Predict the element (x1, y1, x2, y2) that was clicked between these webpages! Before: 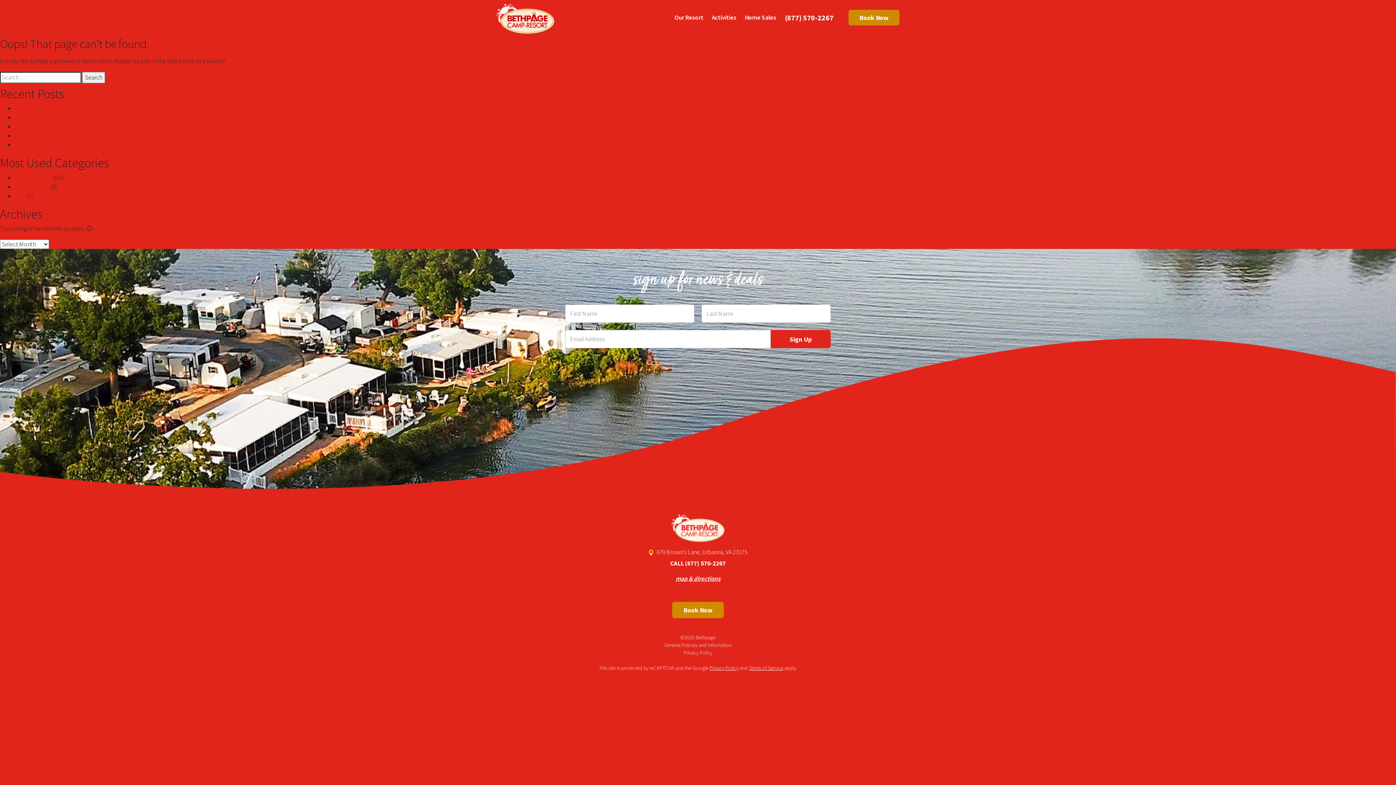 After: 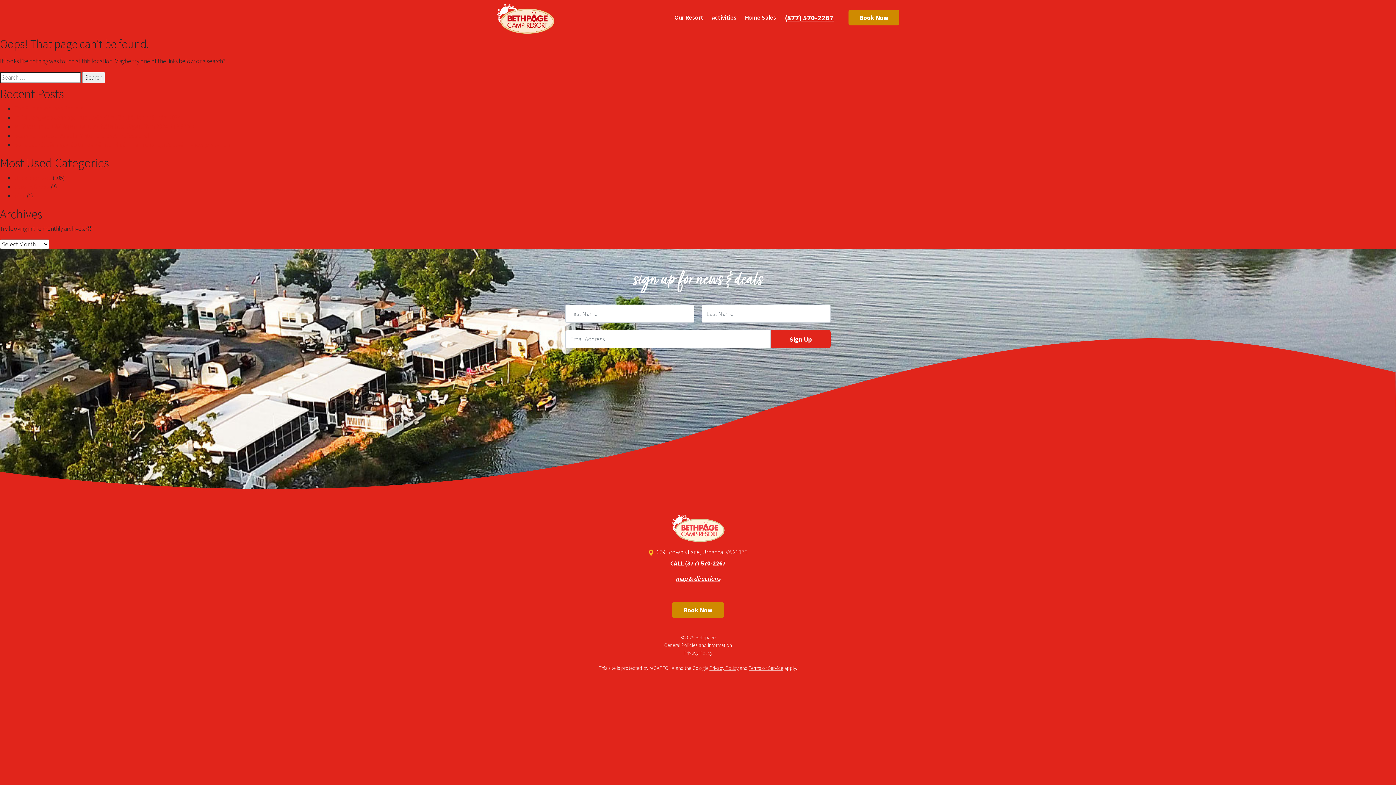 Action: label: (877) 570-2267 bbox: (785, 12, 833, 23)